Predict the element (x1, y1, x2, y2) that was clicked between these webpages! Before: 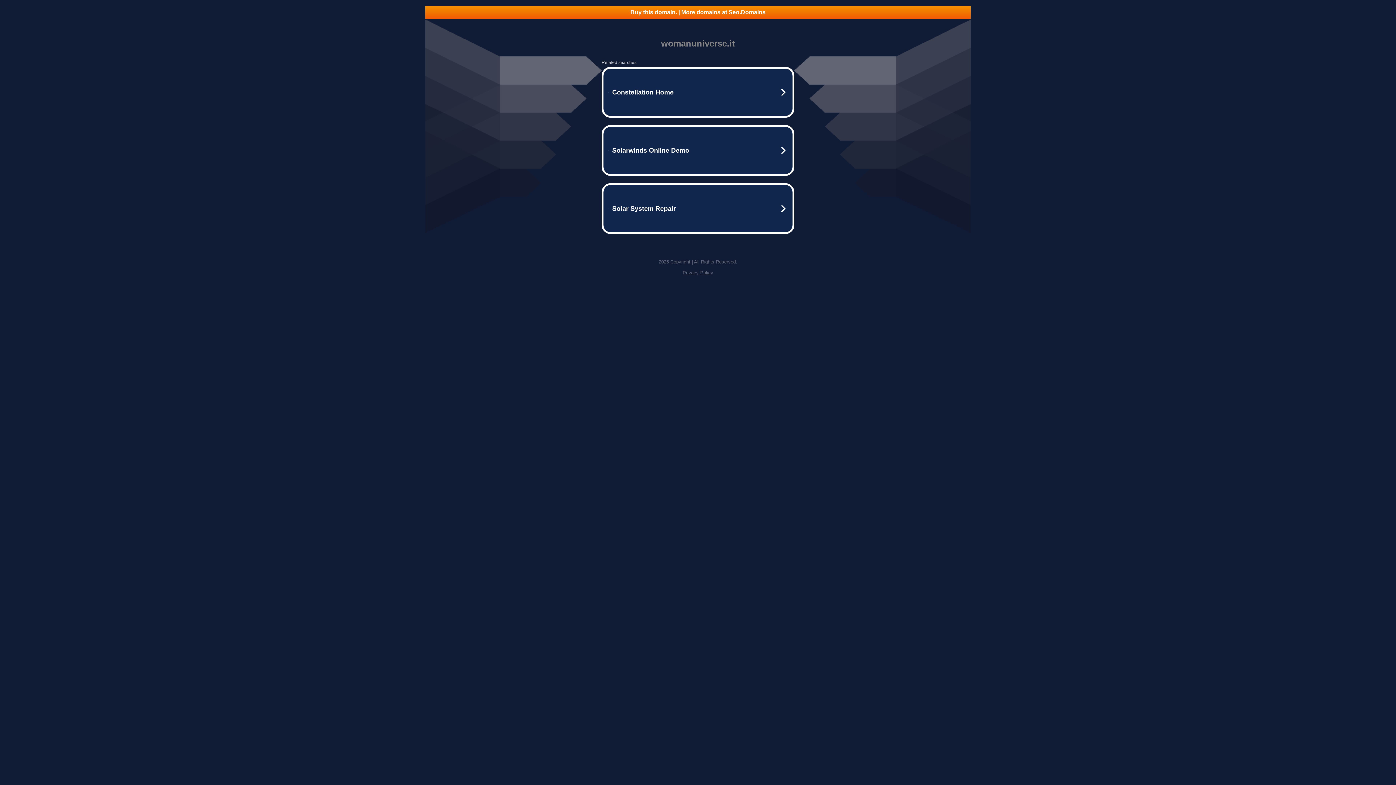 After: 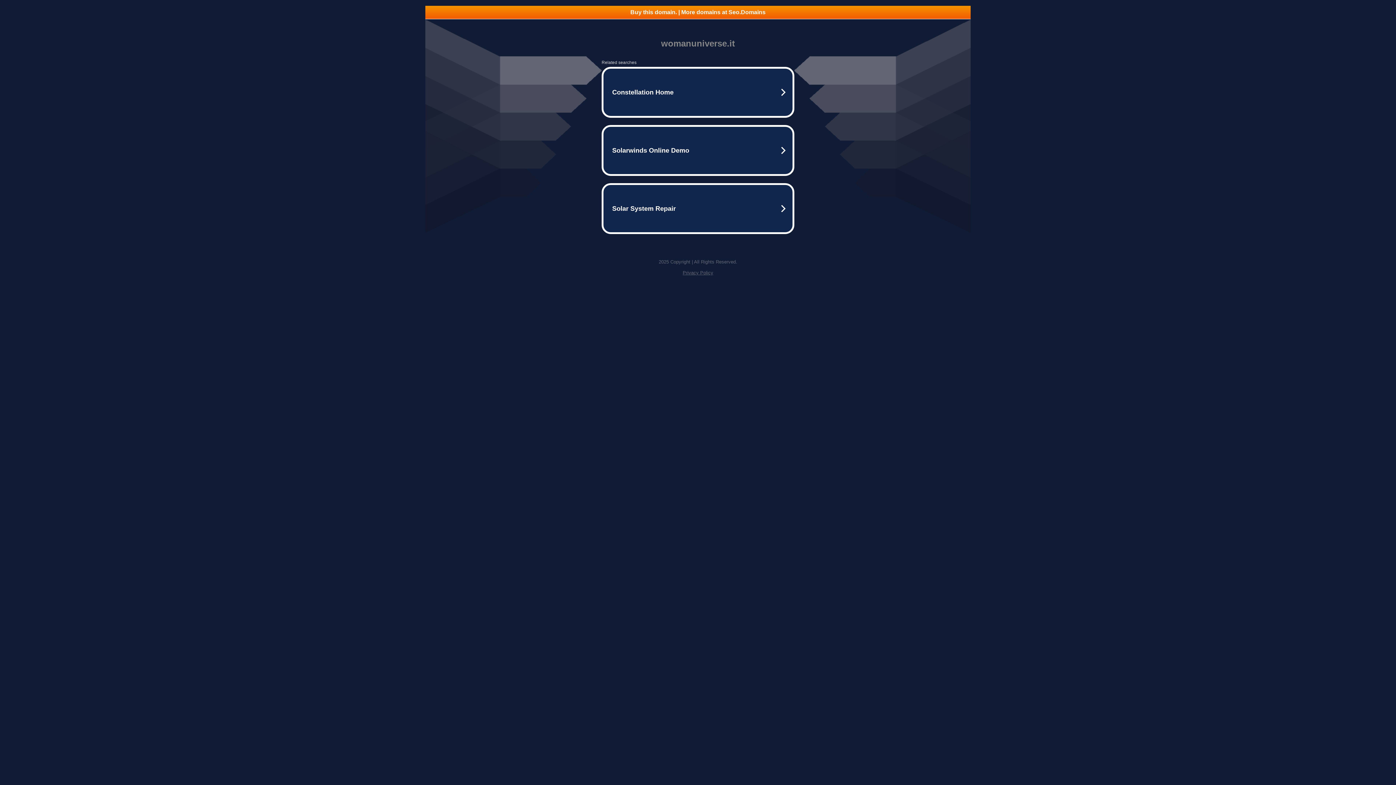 Action: bbox: (682, 270, 713, 275) label: Privacy Policy